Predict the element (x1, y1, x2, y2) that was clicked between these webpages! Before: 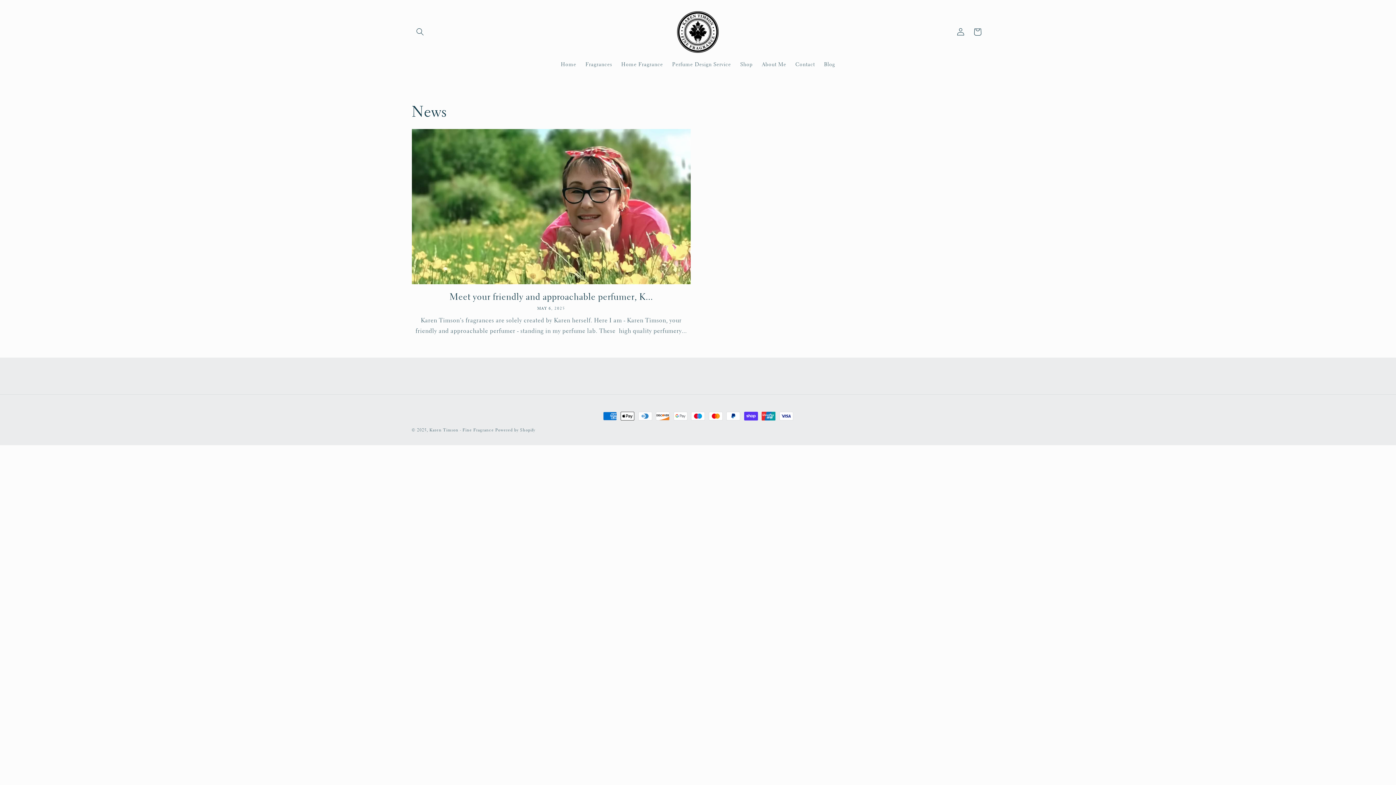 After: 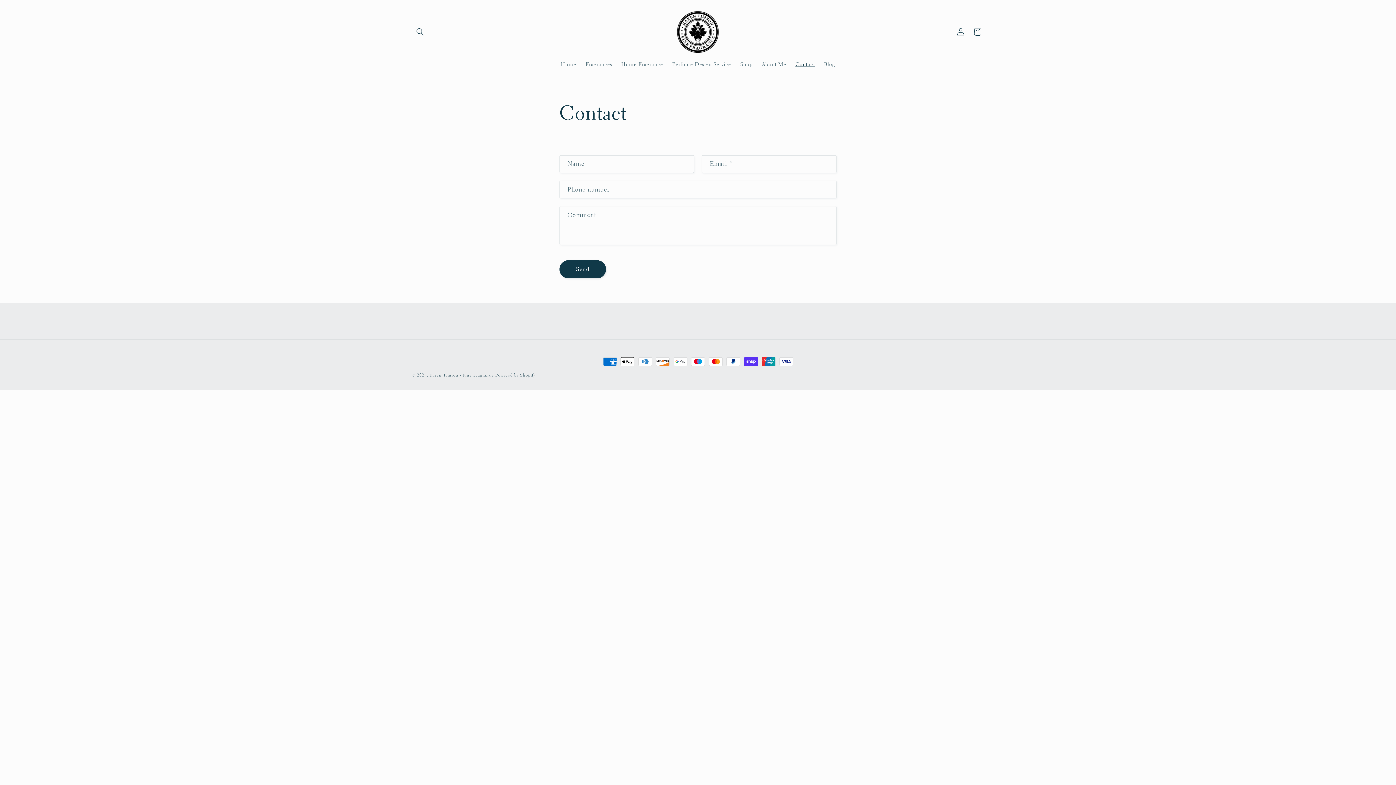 Action: label: Contact bbox: (791, 56, 819, 72)